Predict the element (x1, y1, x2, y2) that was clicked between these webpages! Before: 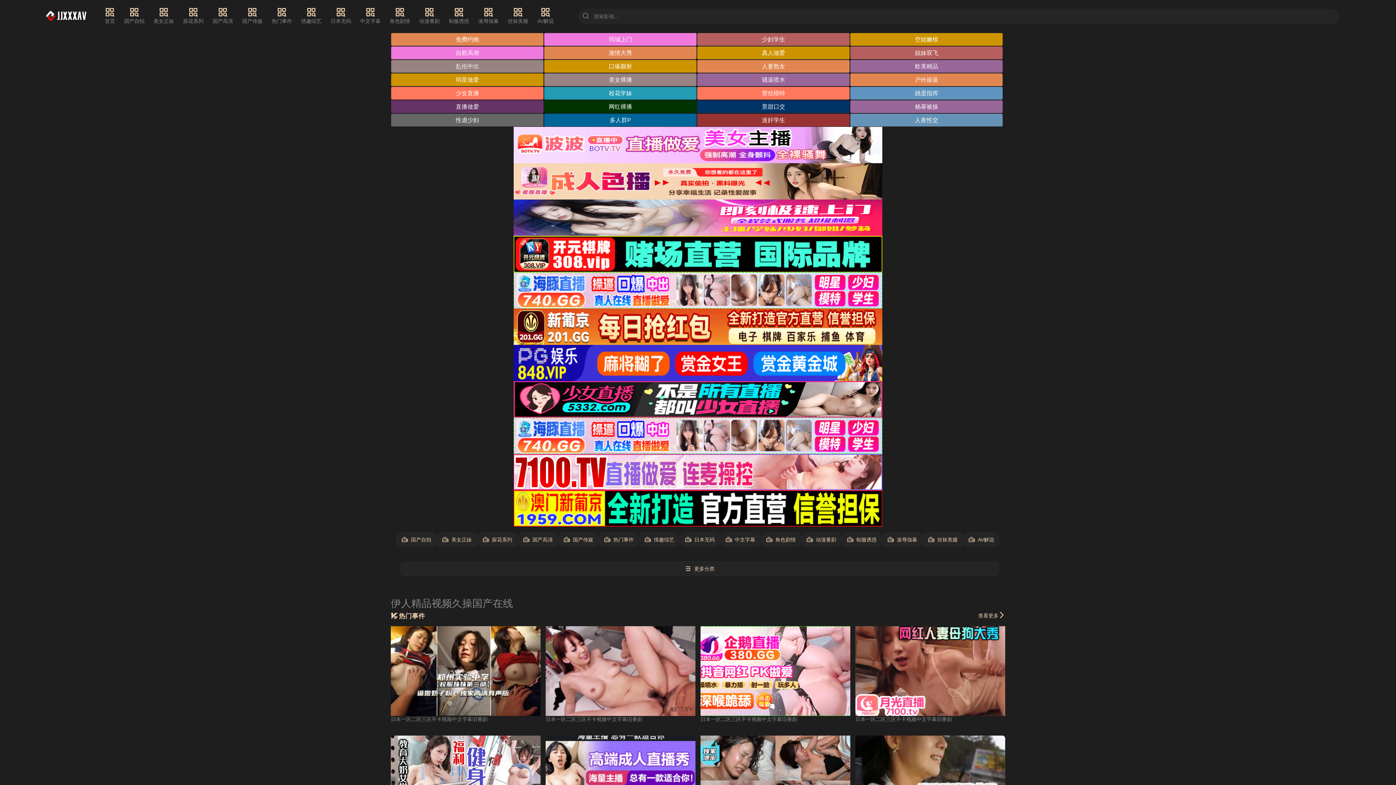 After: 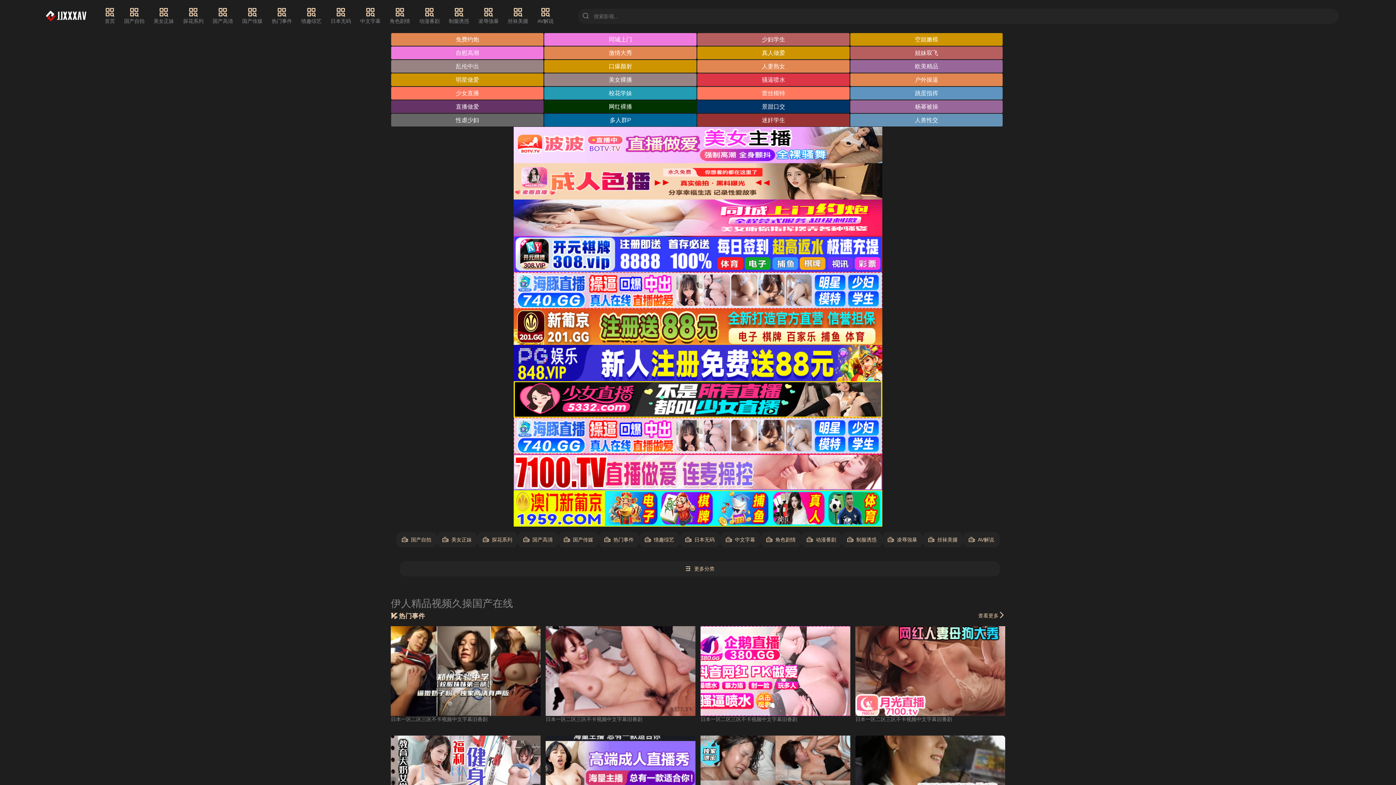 Action: bbox: (697, 73, 849, 86) label: 骚逼喷水